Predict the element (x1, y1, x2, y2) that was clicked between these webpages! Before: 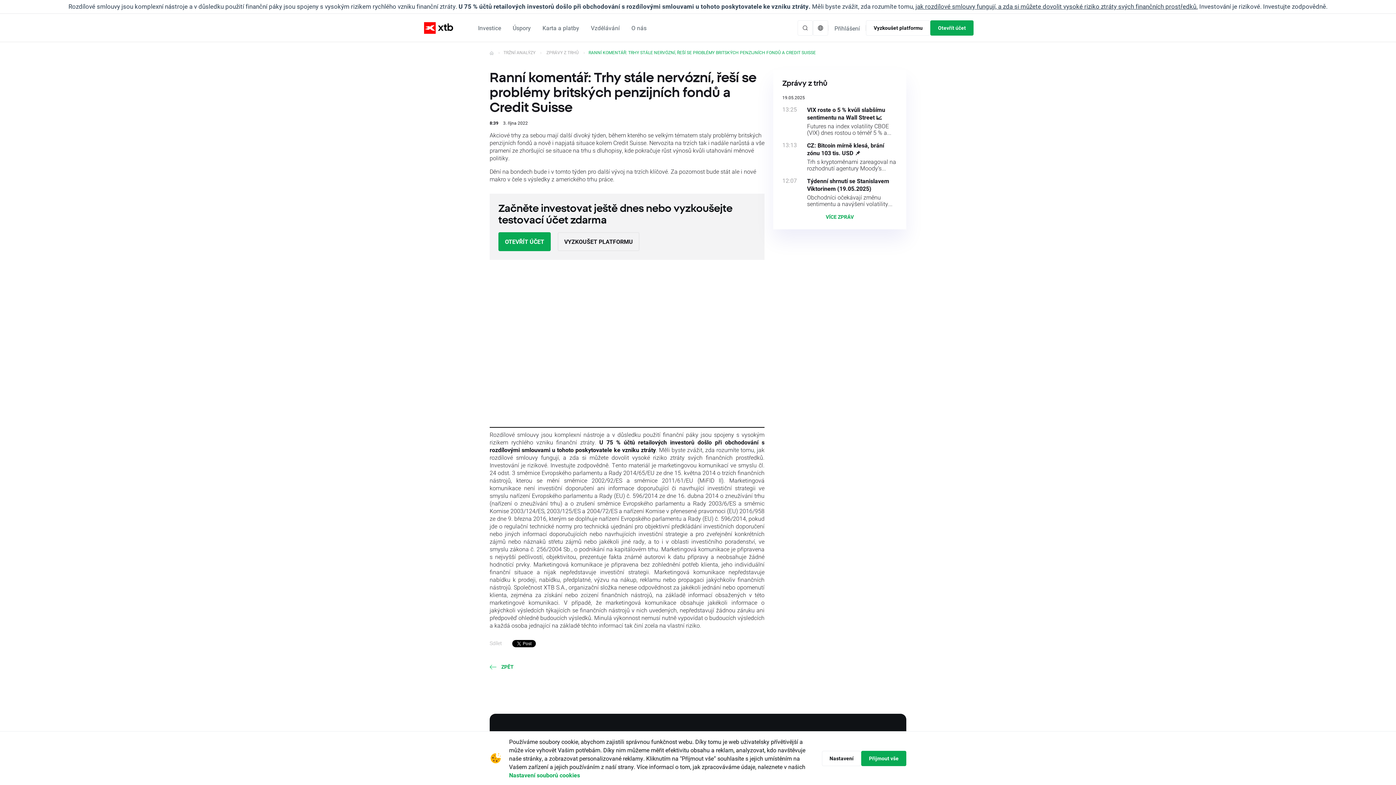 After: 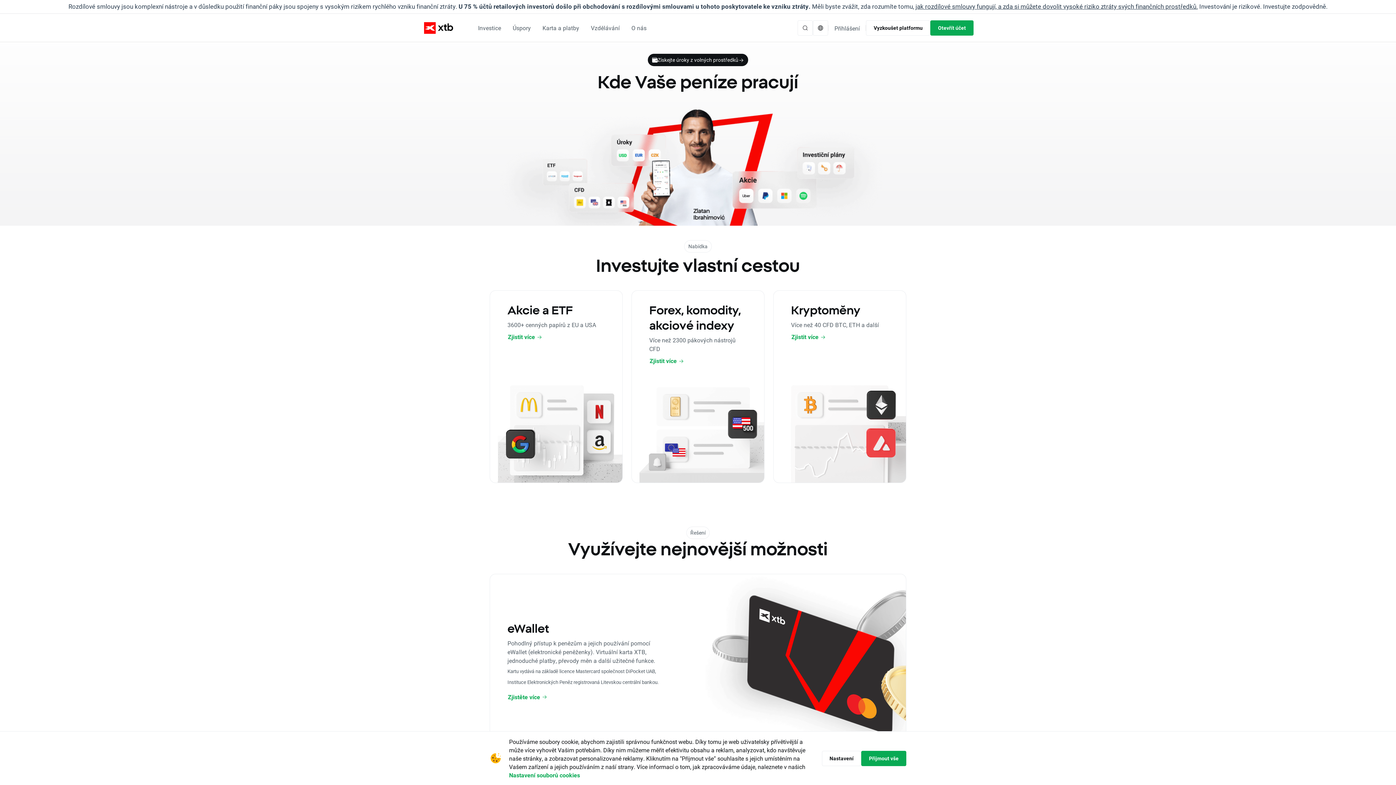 Action: bbox: (422, 20, 454, 35)